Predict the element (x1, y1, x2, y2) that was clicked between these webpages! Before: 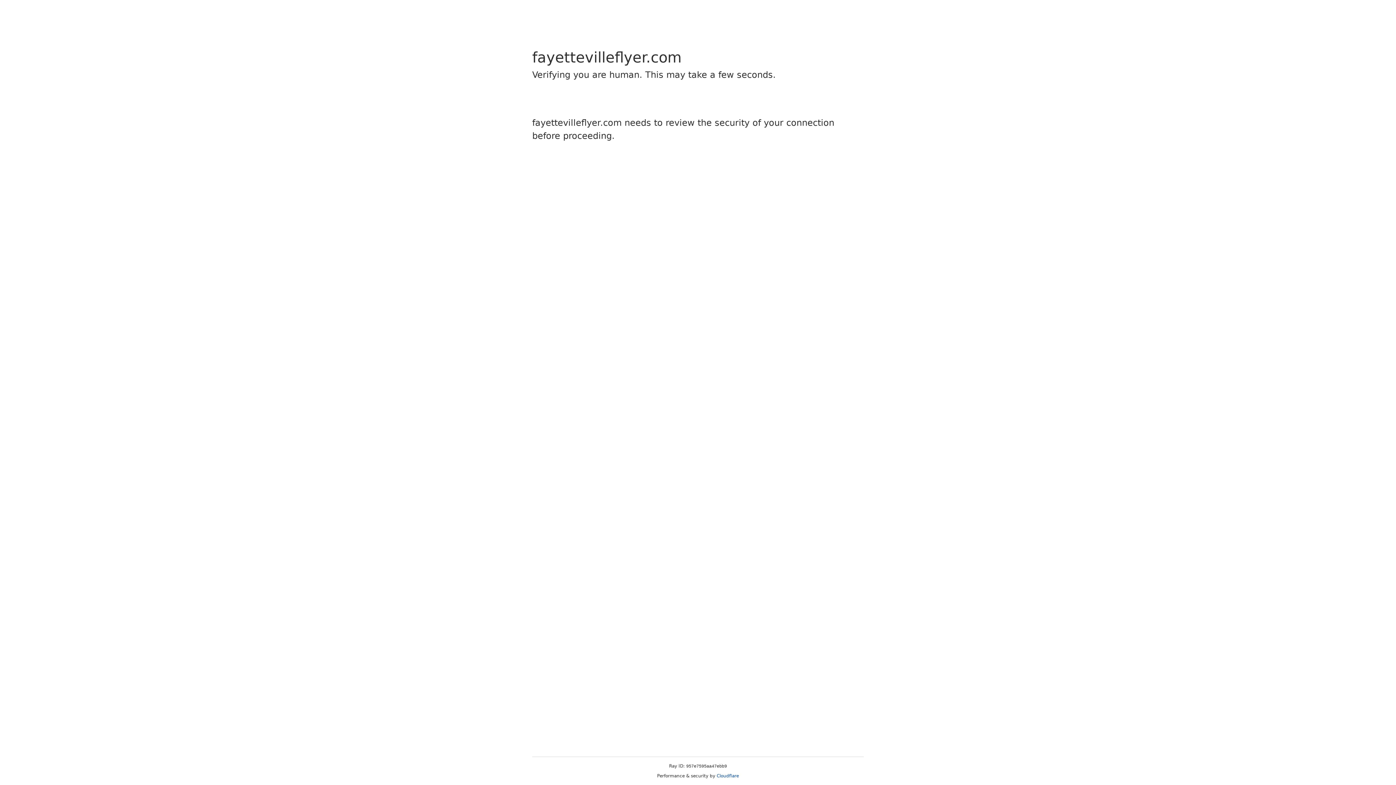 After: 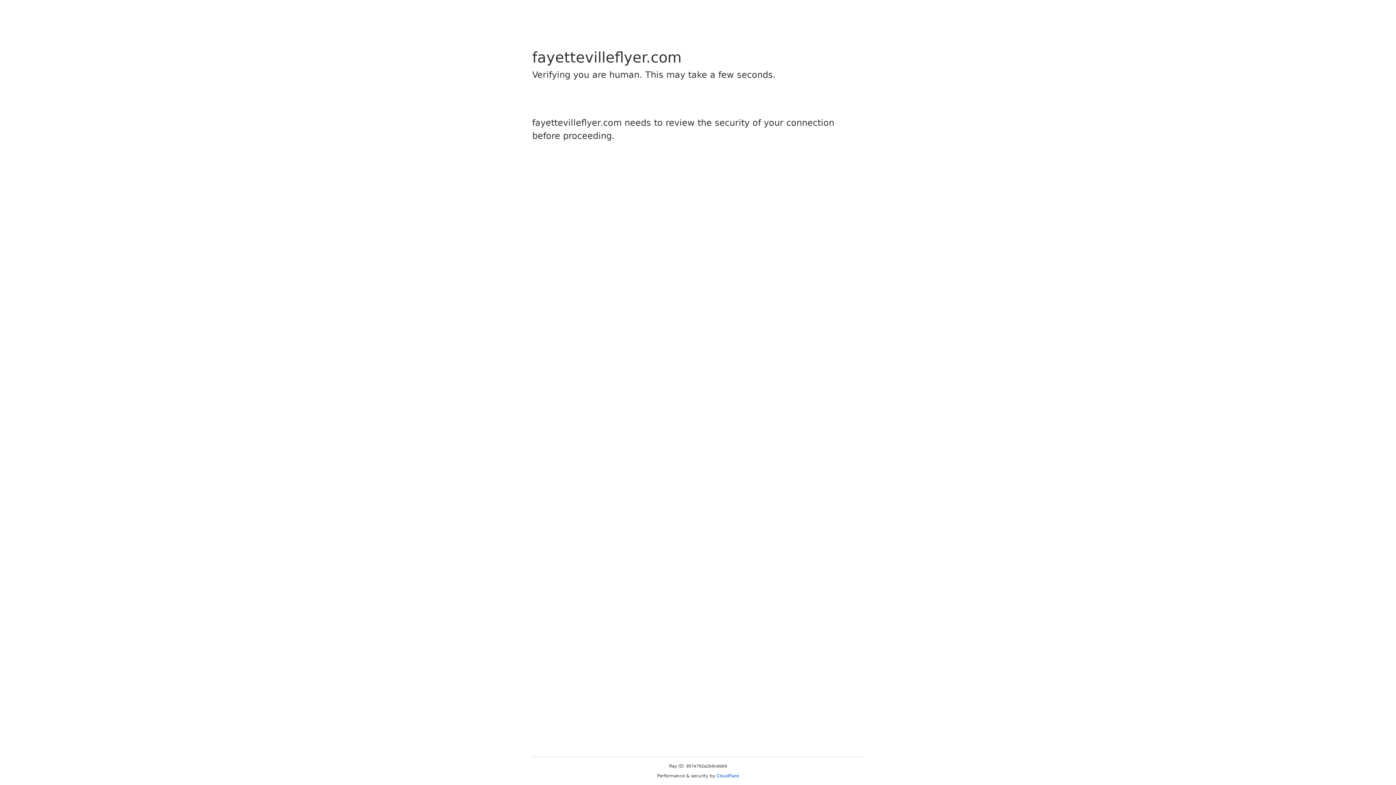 Action: label: Cloudflare bbox: (716, 773, 739, 778)